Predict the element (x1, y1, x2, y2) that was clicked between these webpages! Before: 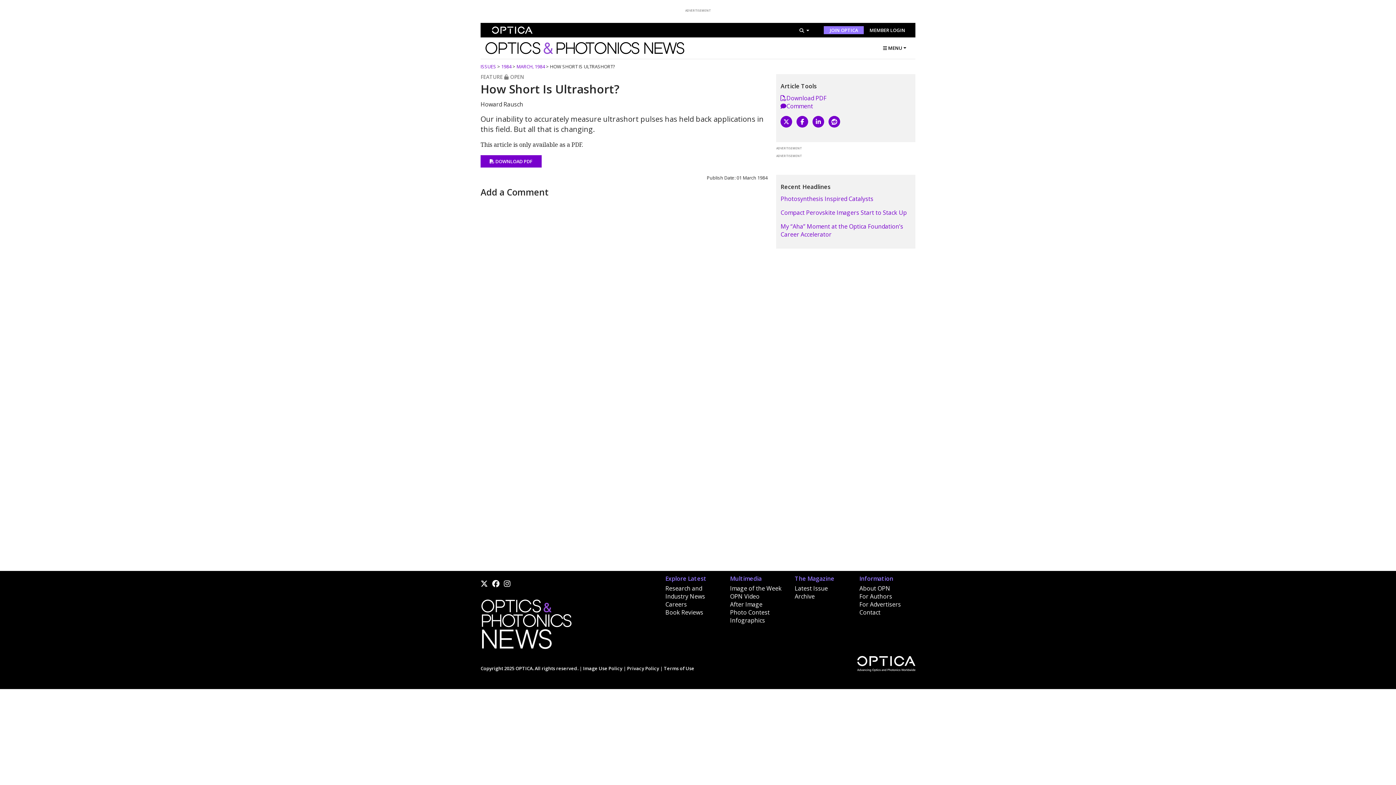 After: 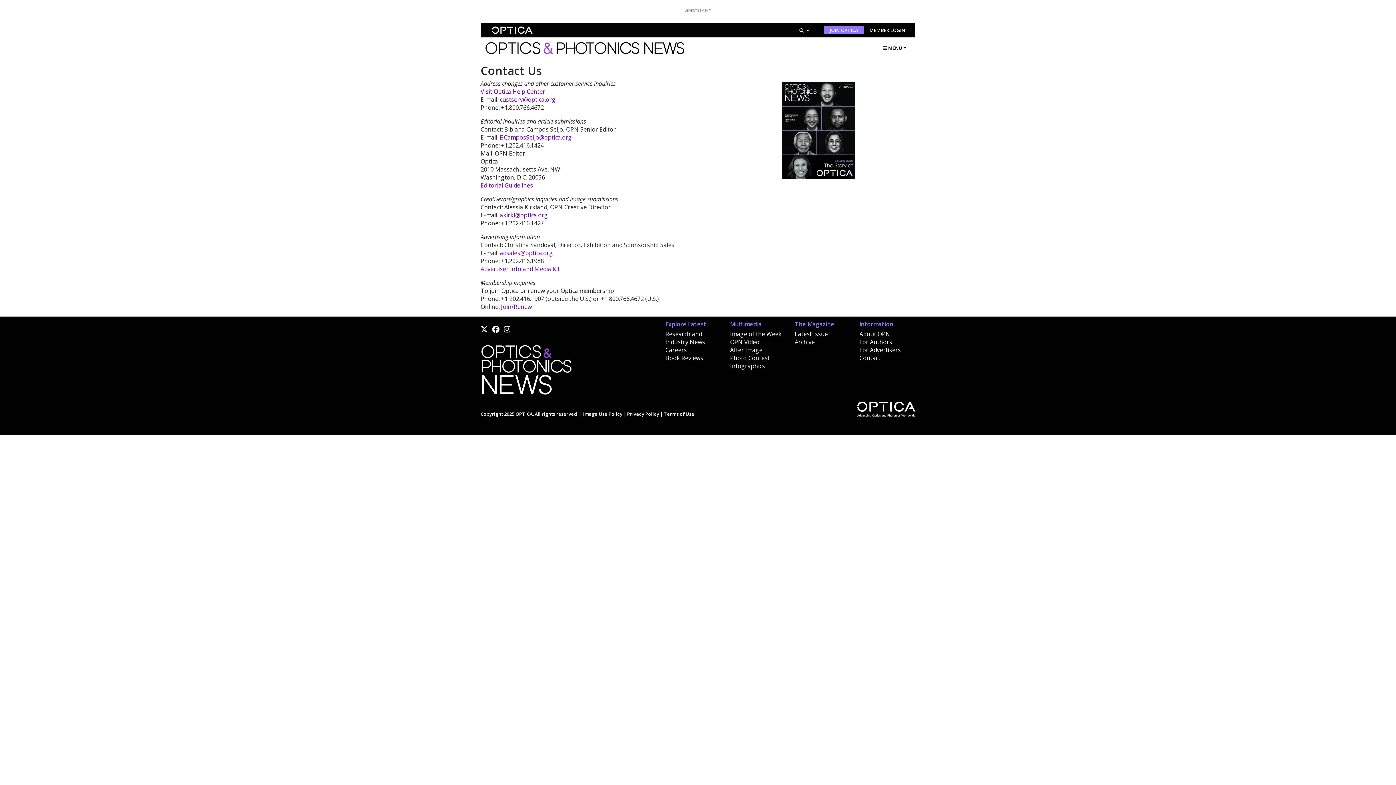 Action: bbox: (859, 608, 880, 616) label: Contact